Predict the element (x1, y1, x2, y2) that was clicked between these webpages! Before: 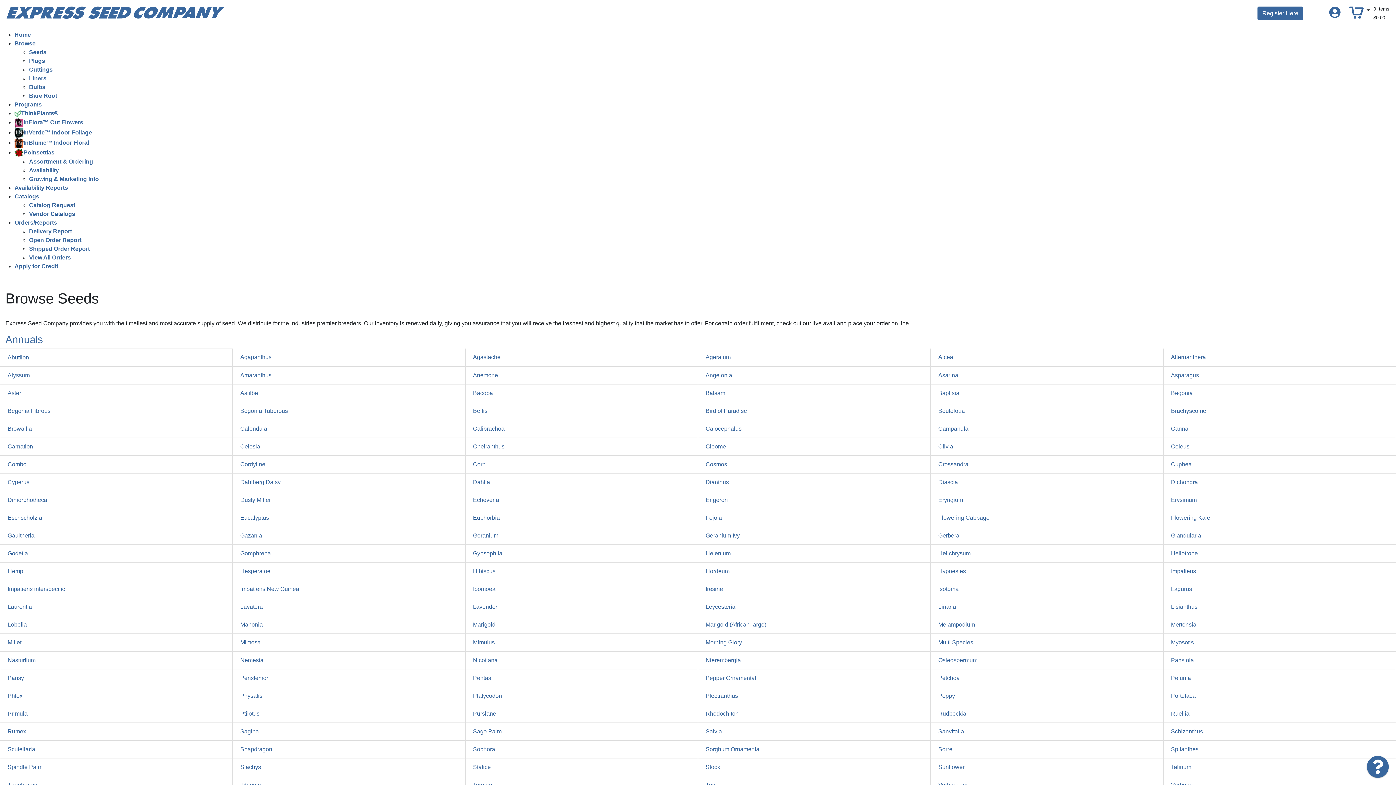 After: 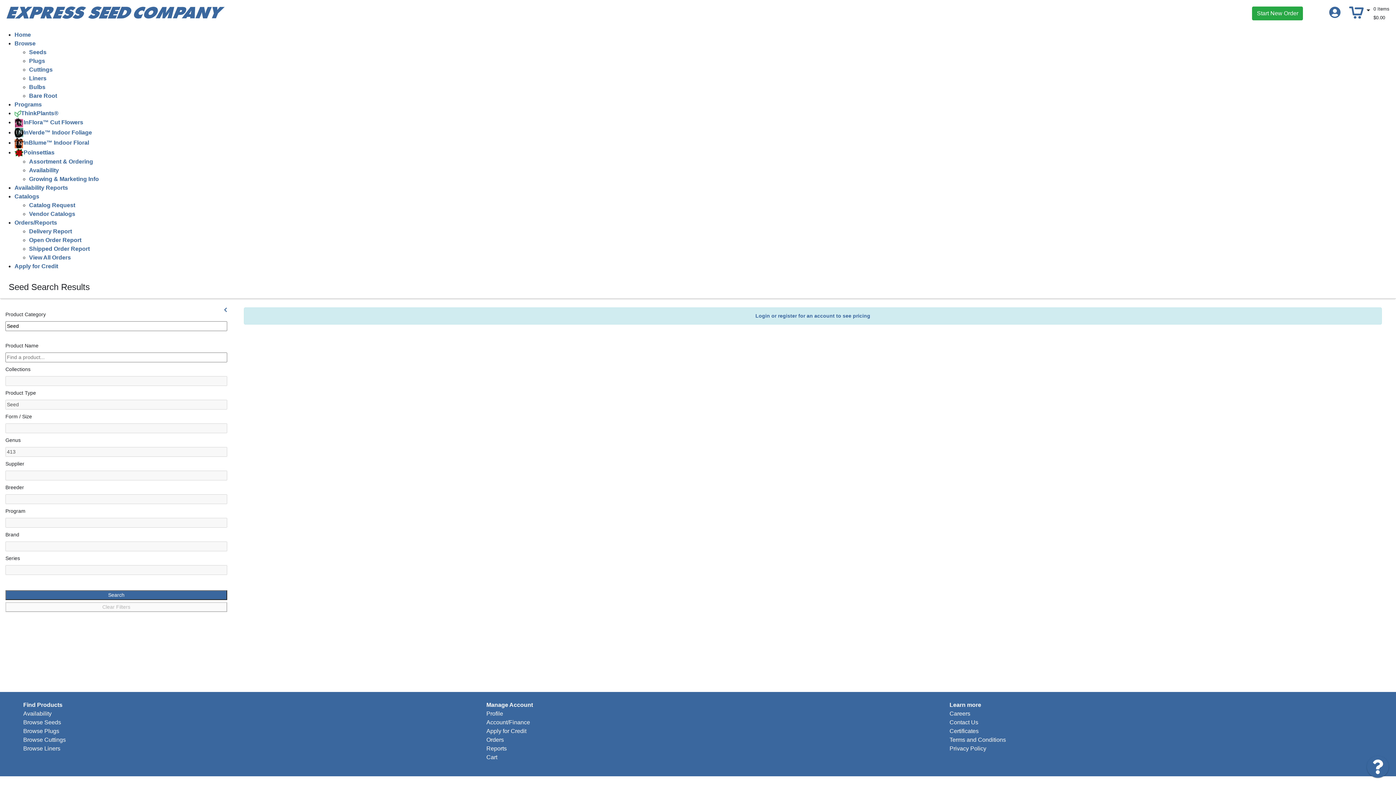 Action: bbox: (705, 532, 740, 539) label: Geranium Ivy